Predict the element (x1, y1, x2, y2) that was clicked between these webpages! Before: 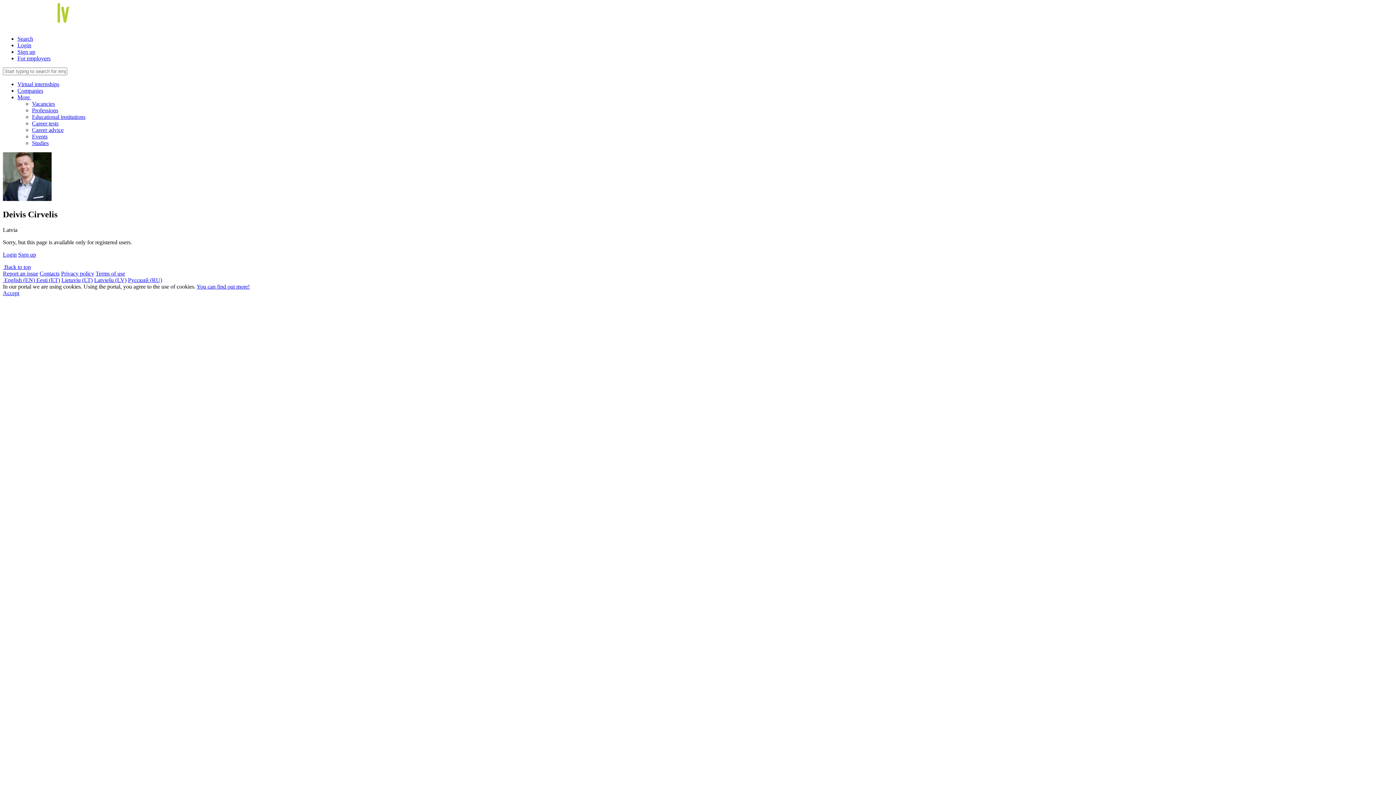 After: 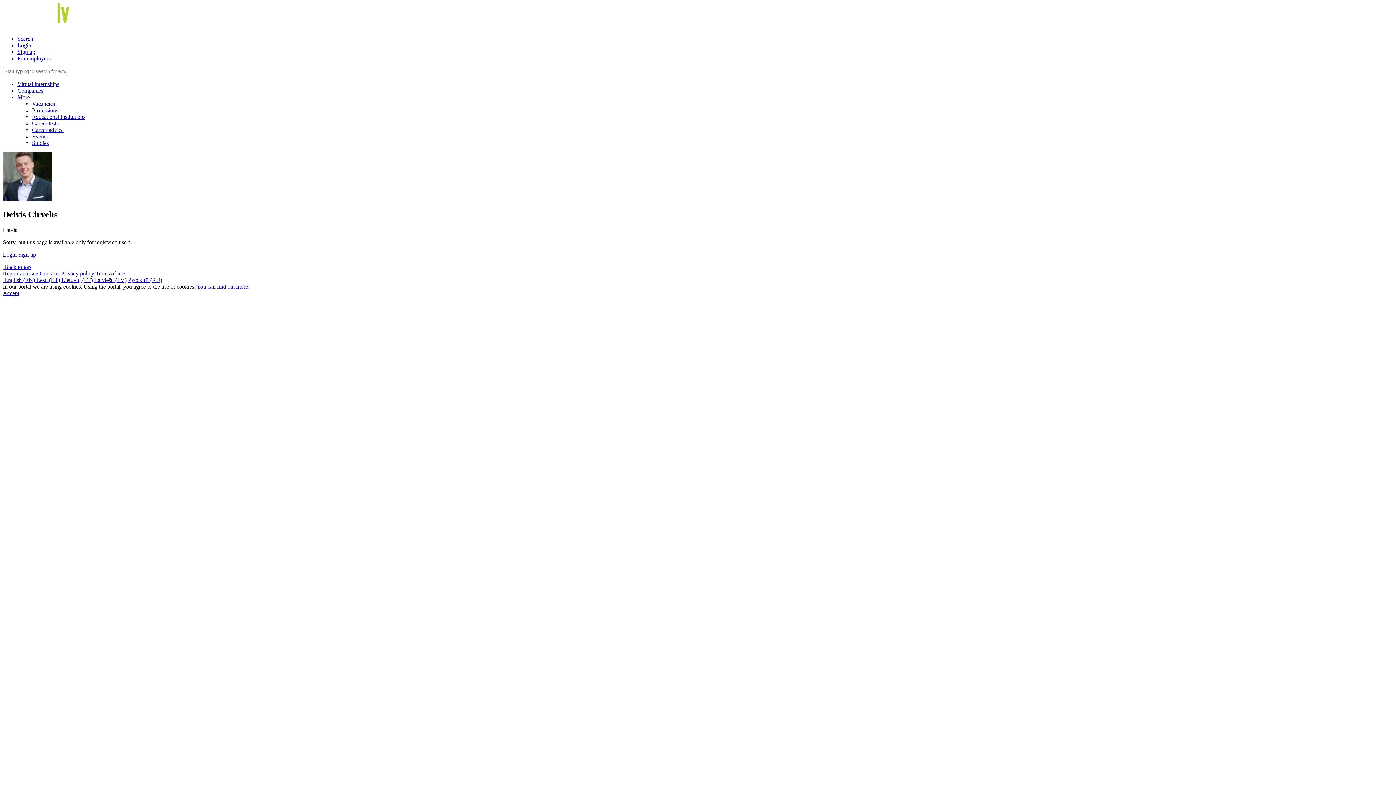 Action: label: More  bbox: (17, 94, 31, 100)